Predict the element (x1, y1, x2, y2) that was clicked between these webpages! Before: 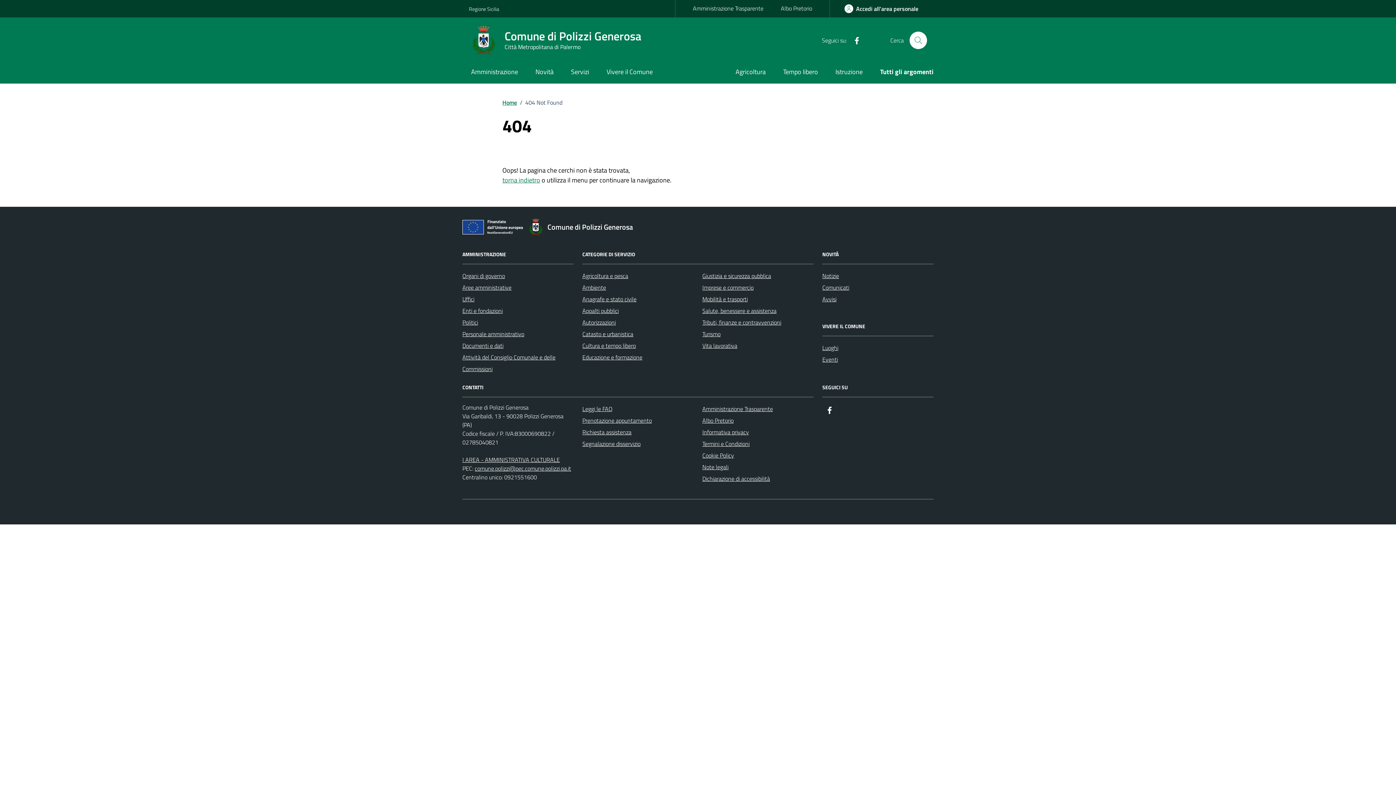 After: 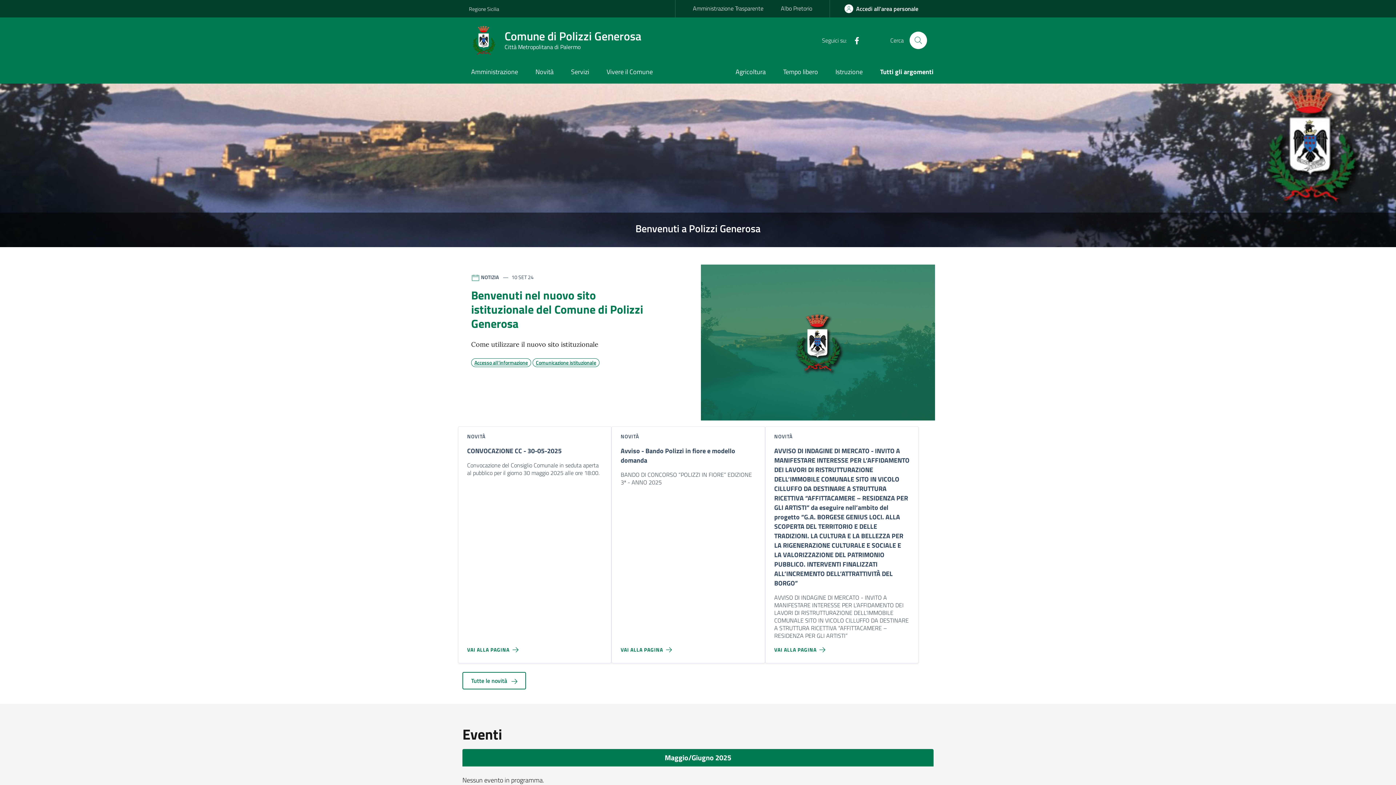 Action: label: Home bbox: (502, 98, 517, 106)